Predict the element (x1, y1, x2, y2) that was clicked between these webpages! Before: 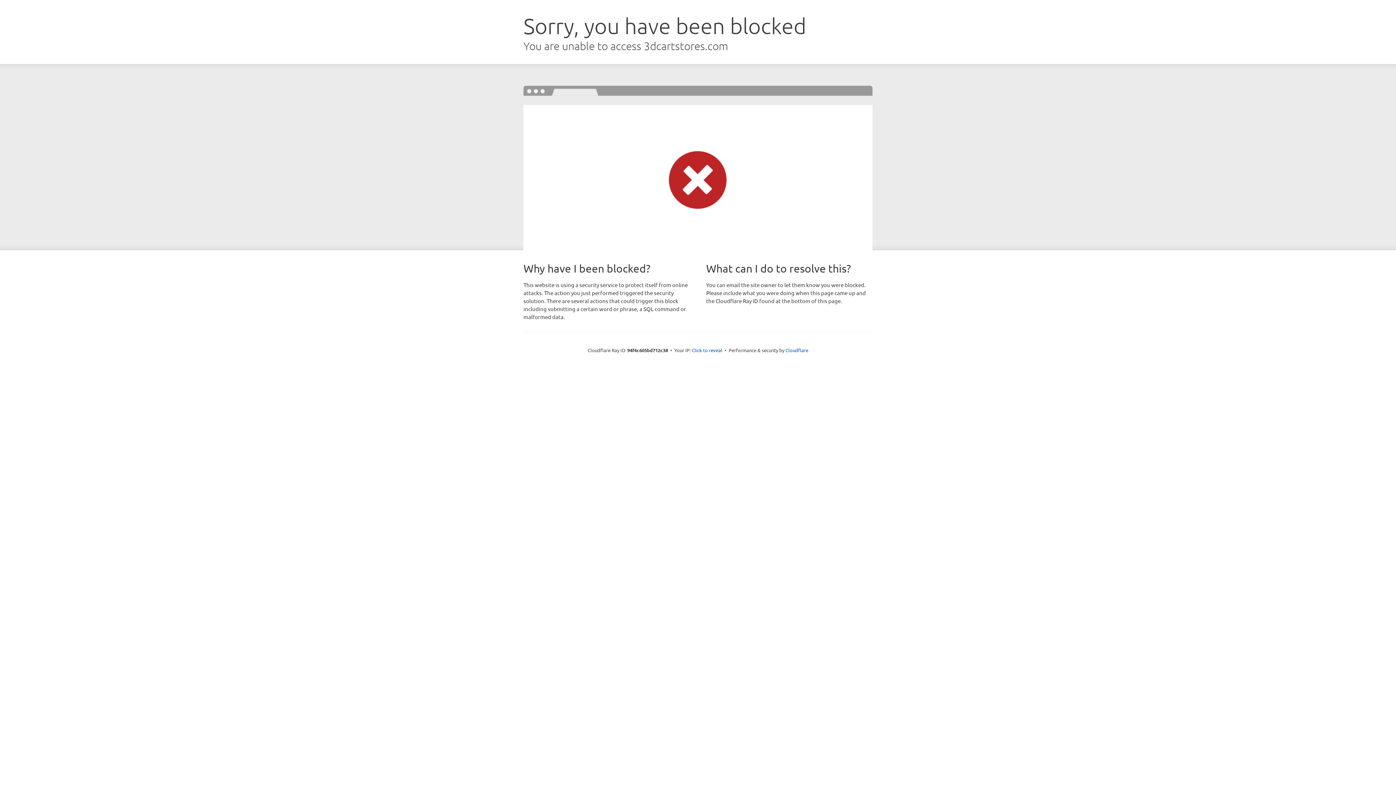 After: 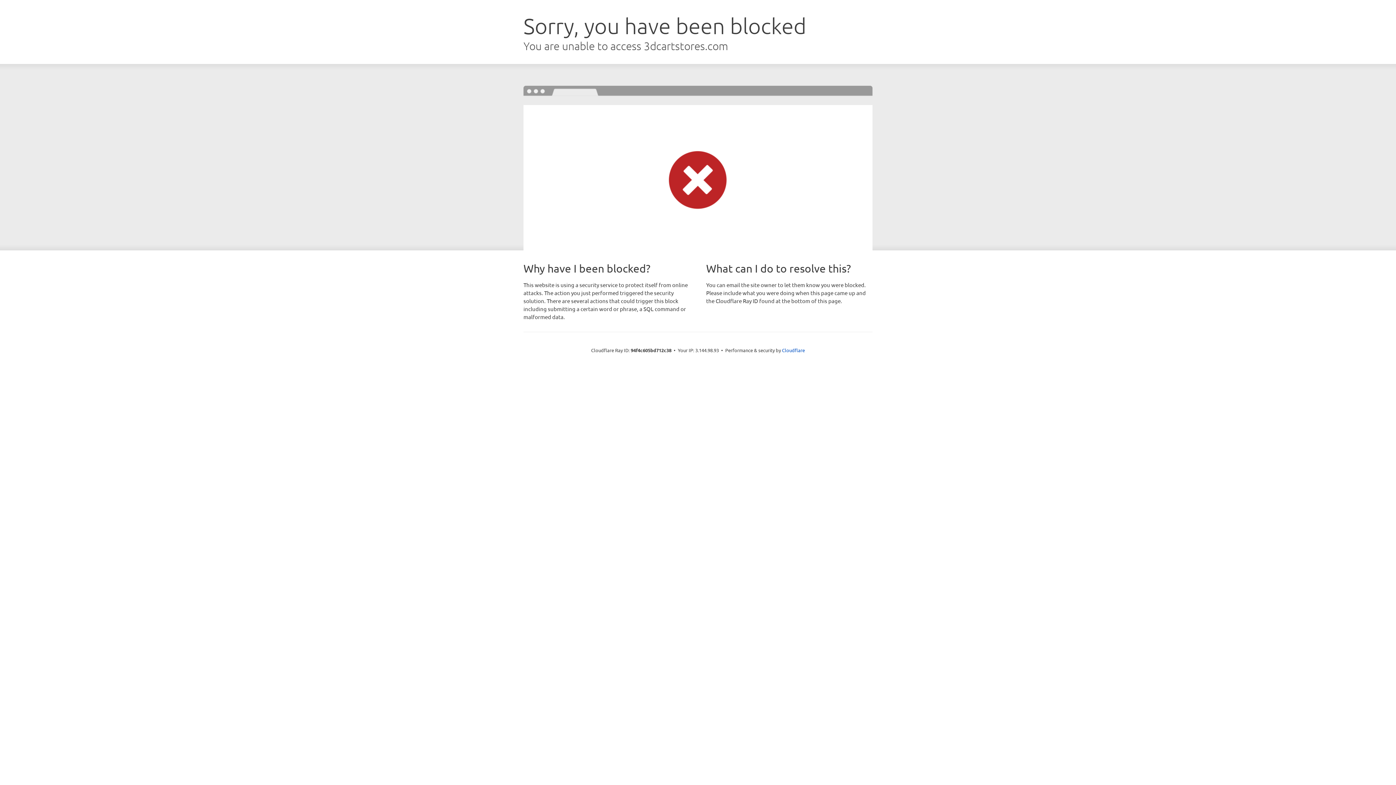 Action: bbox: (692, 346, 722, 353) label: Click to reveal